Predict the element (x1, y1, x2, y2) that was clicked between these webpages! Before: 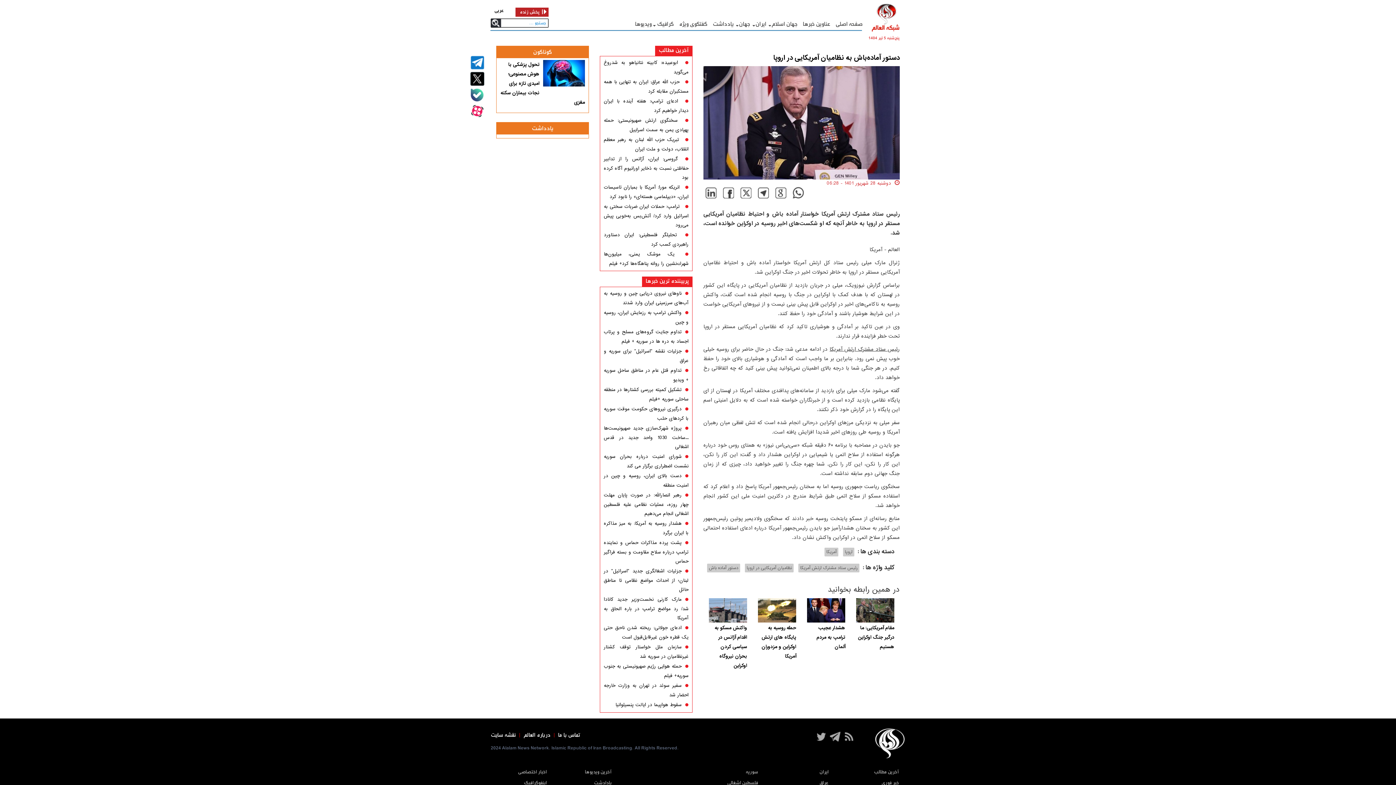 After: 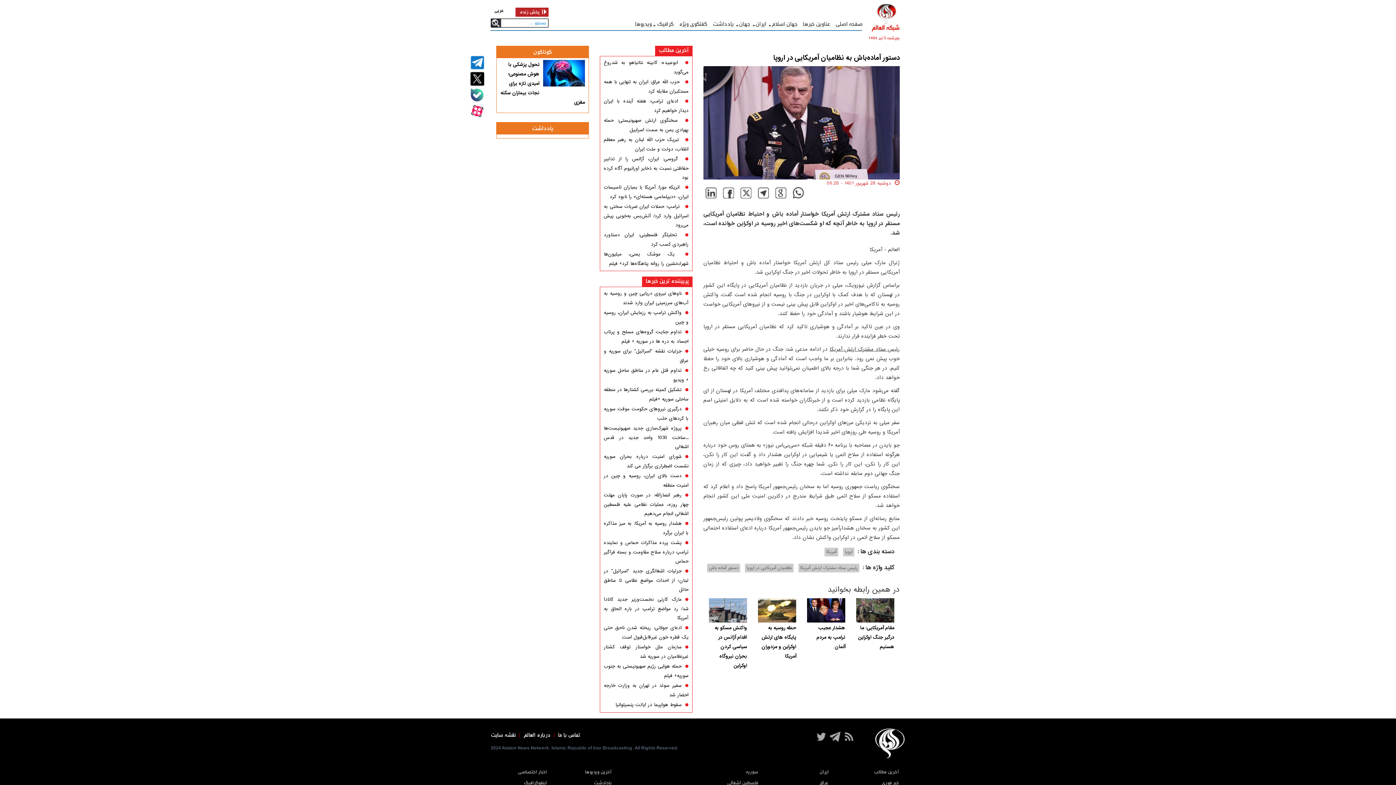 Action: bbox: (532, 123, 553, 133) label: یادداشت